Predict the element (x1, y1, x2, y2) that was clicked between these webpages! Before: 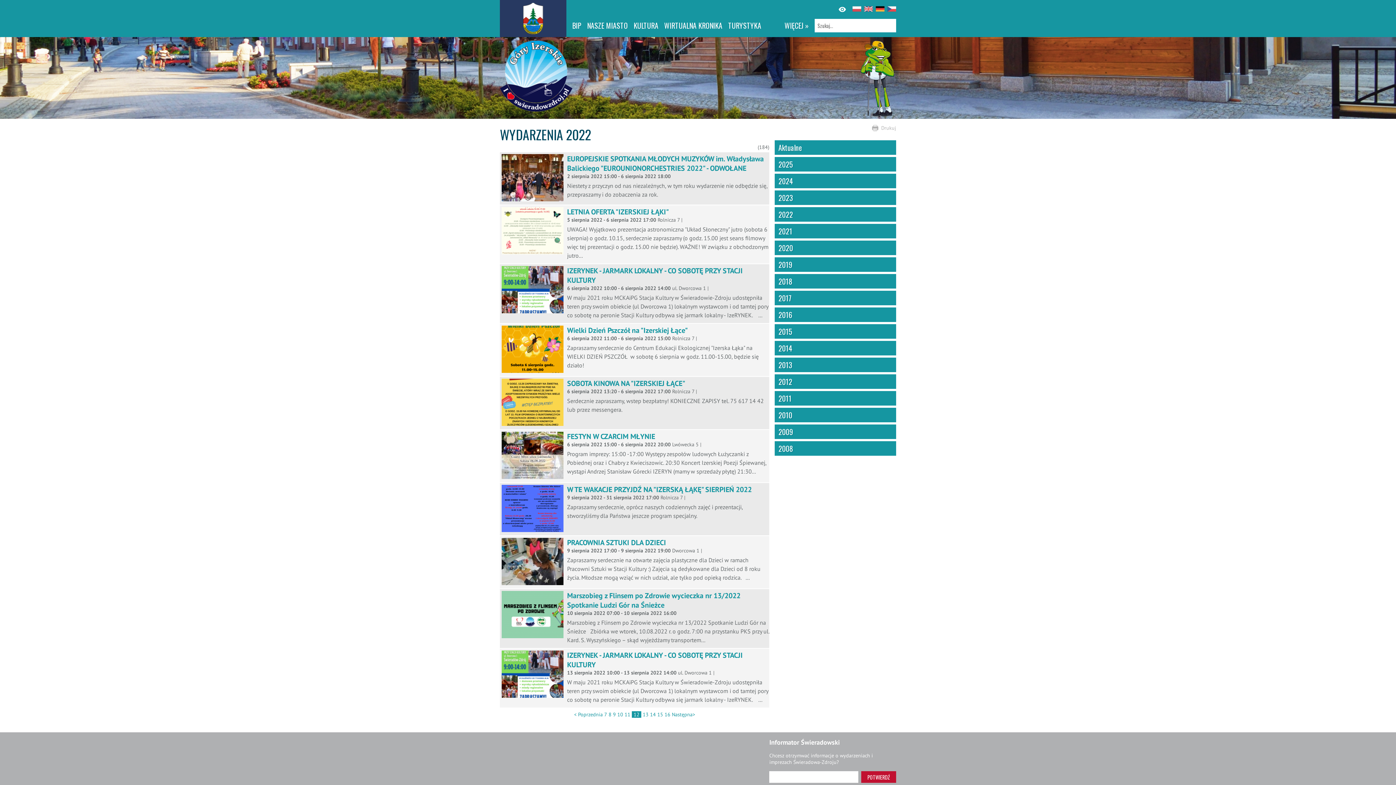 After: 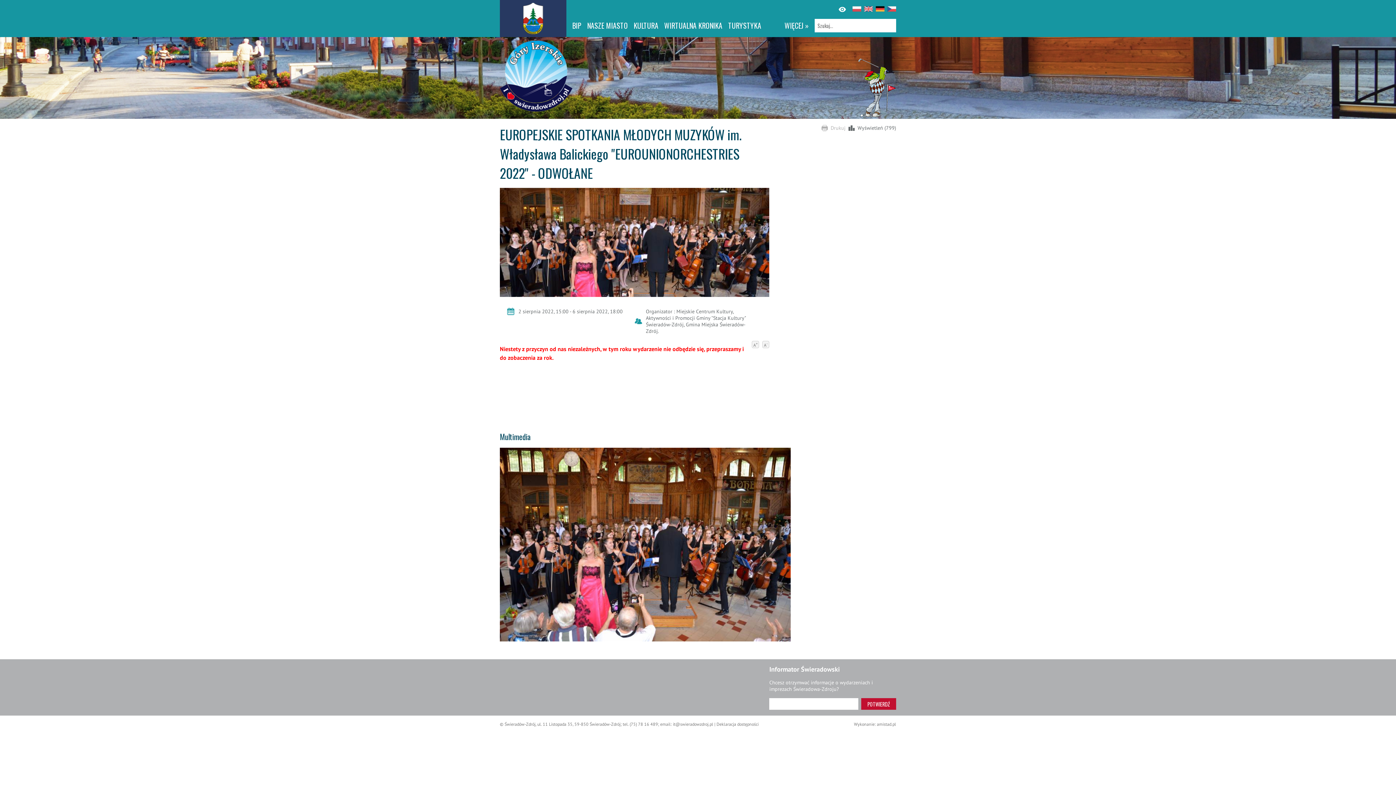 Action: bbox: (567, 154, 764, 173) label: EUROPEJSKIE SPOTKANIA MŁODYCH MUZYKÓW im. Władysława Balickiego "EUROUNIONORCHESTRIES 2022" - ODWOŁANE